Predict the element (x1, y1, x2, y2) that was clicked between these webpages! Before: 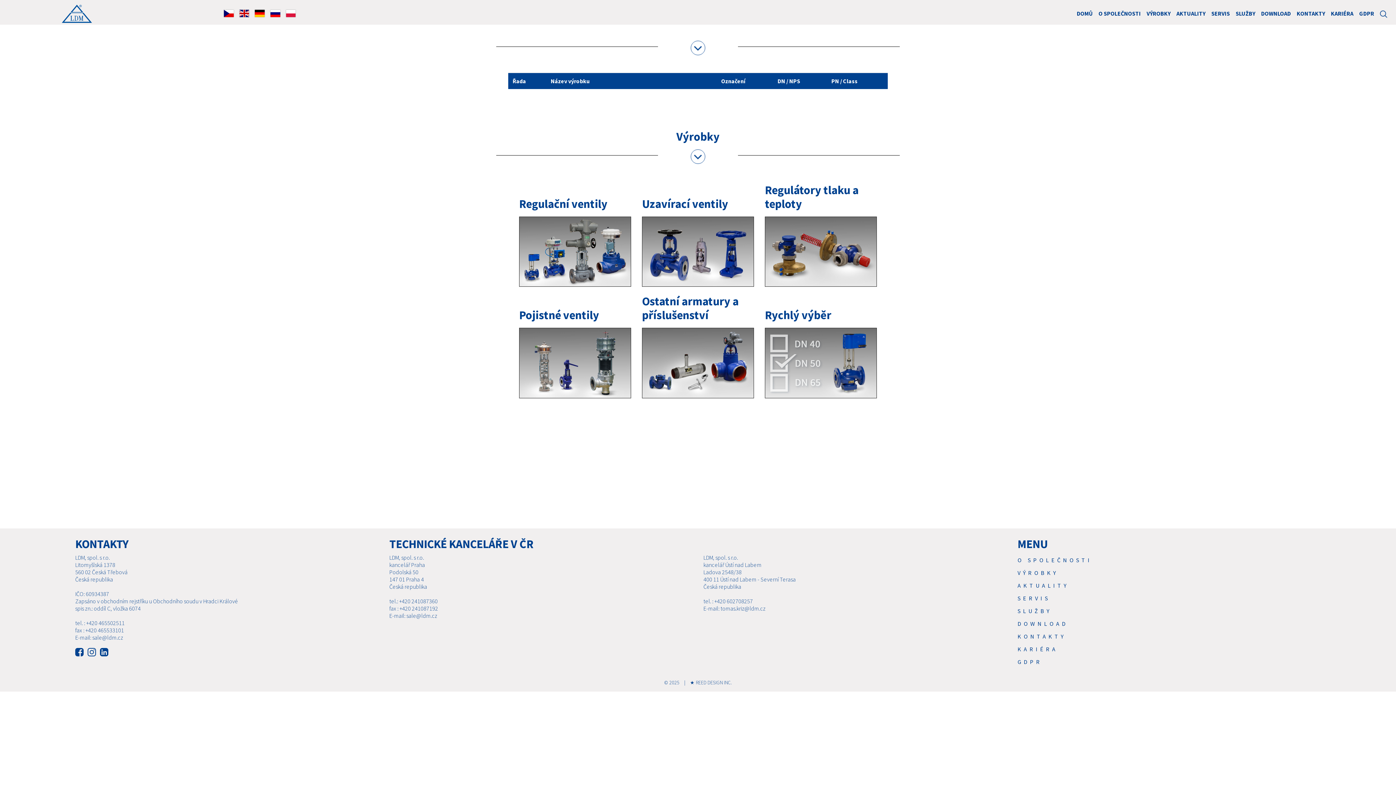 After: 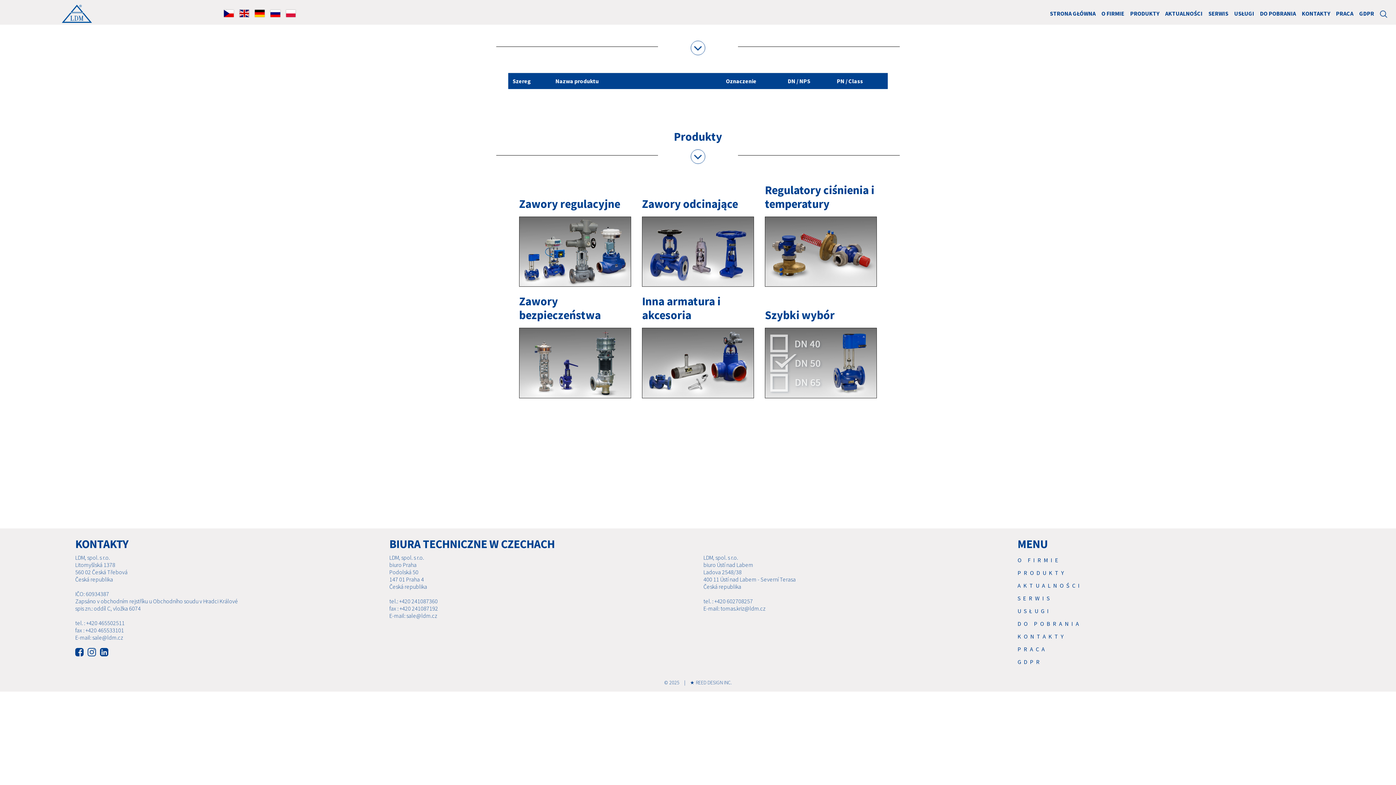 Action: bbox: (283, 5, 298, 17)